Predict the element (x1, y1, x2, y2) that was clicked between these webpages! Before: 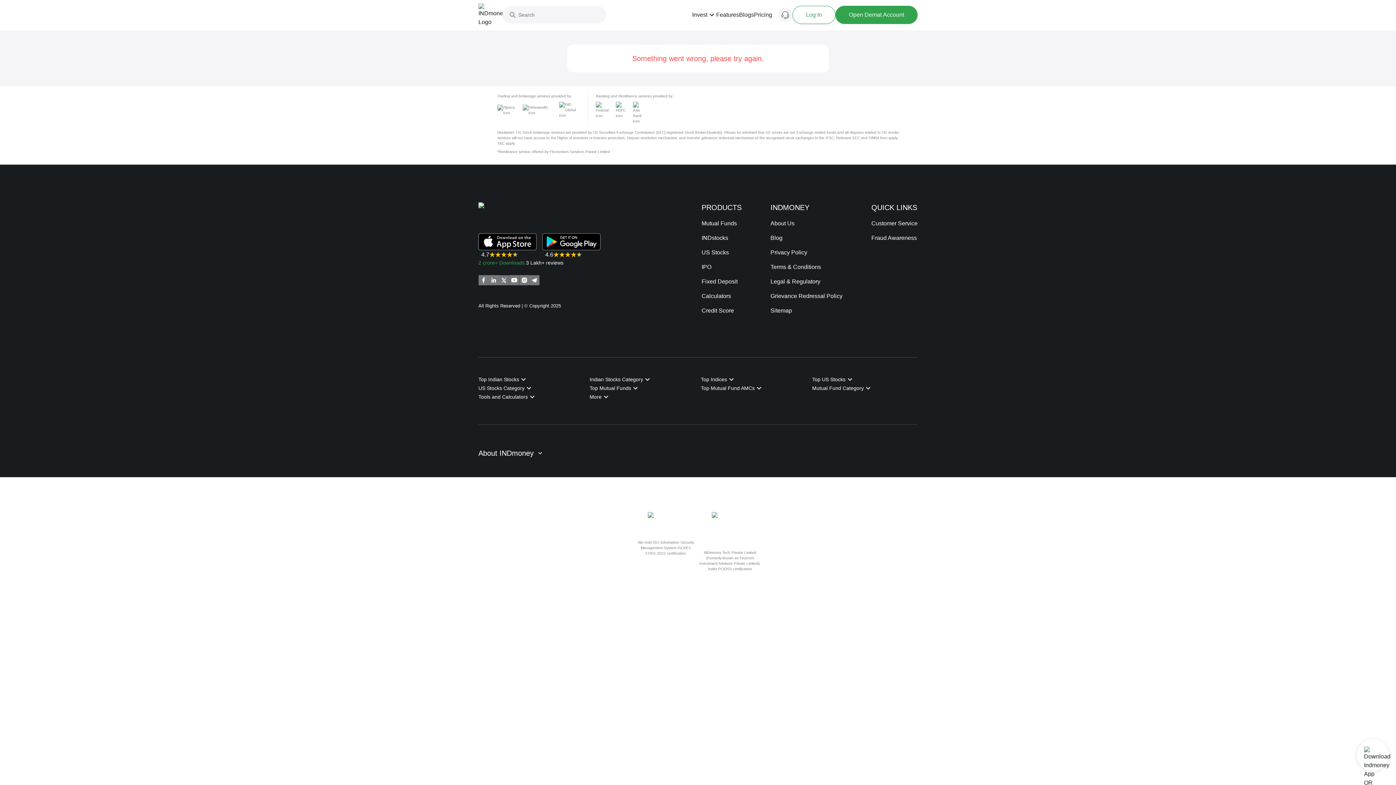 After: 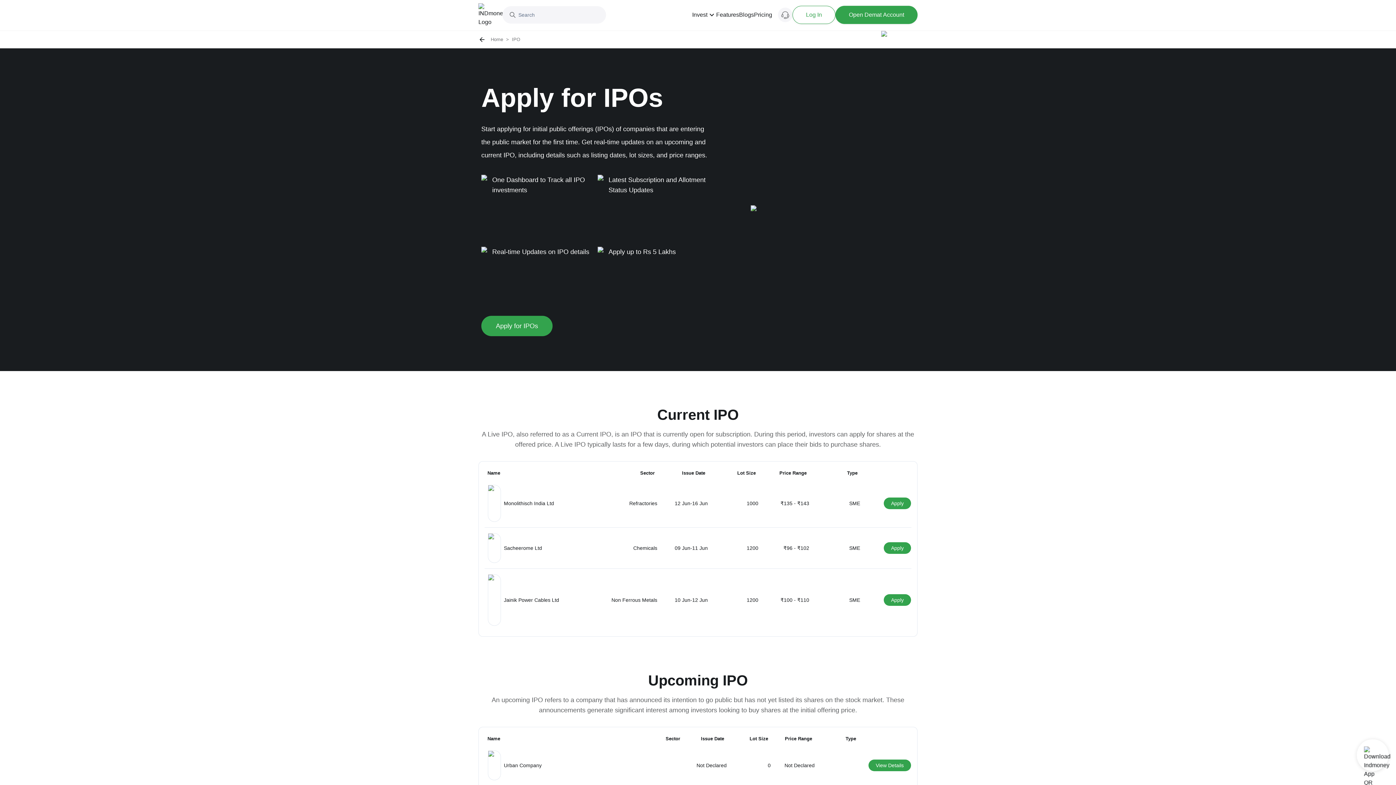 Action: label: IPO bbox: (701, 261, 741, 273)